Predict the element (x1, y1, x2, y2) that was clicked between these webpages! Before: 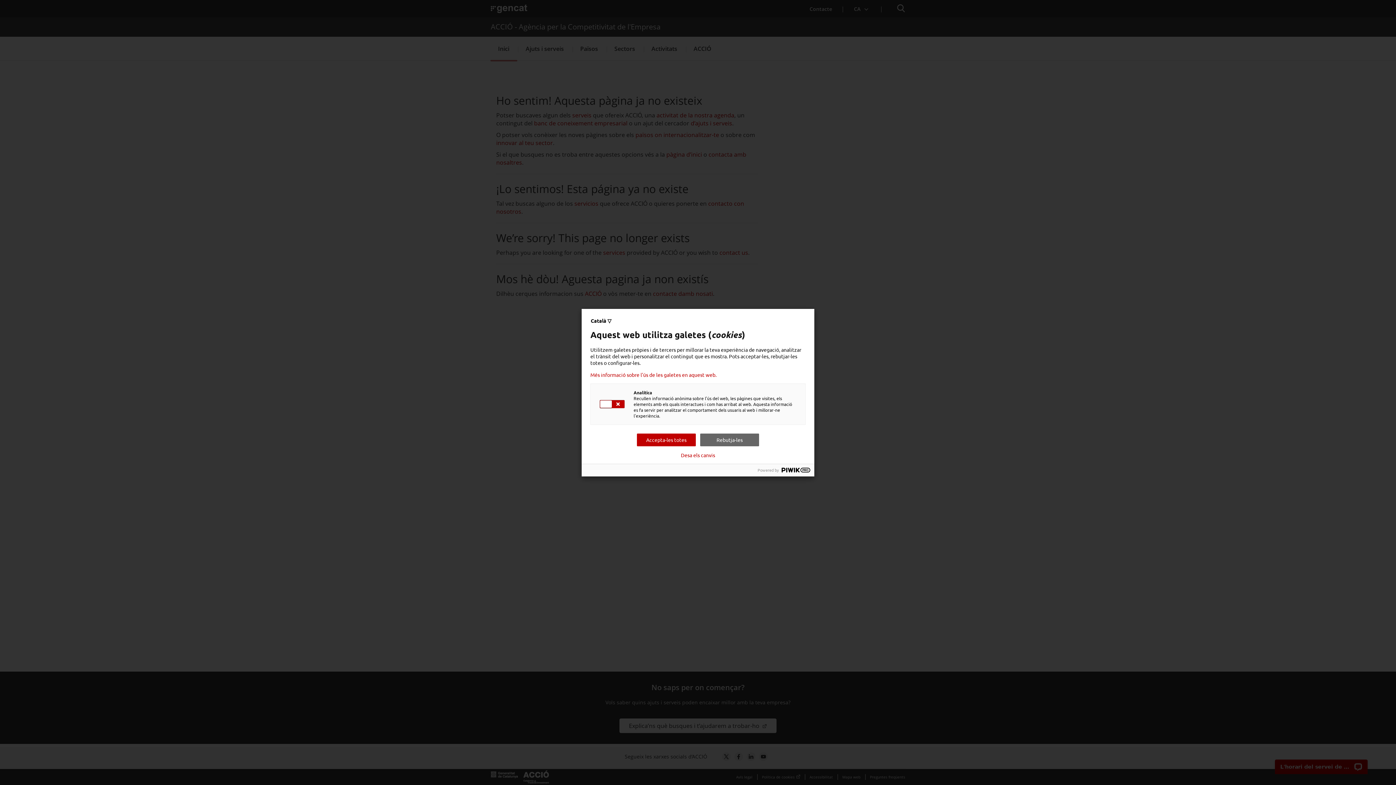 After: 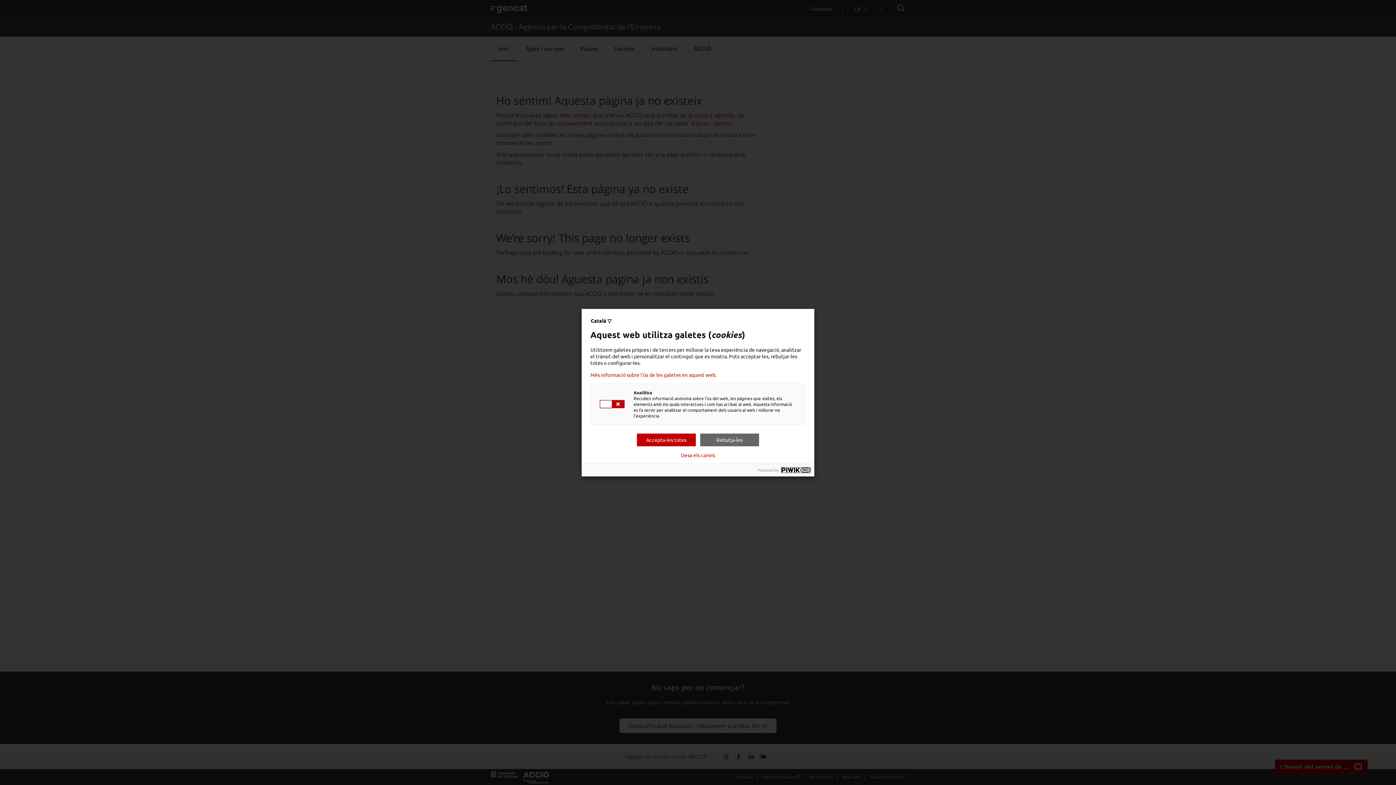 Action: bbox: (781, 467, 810, 472)